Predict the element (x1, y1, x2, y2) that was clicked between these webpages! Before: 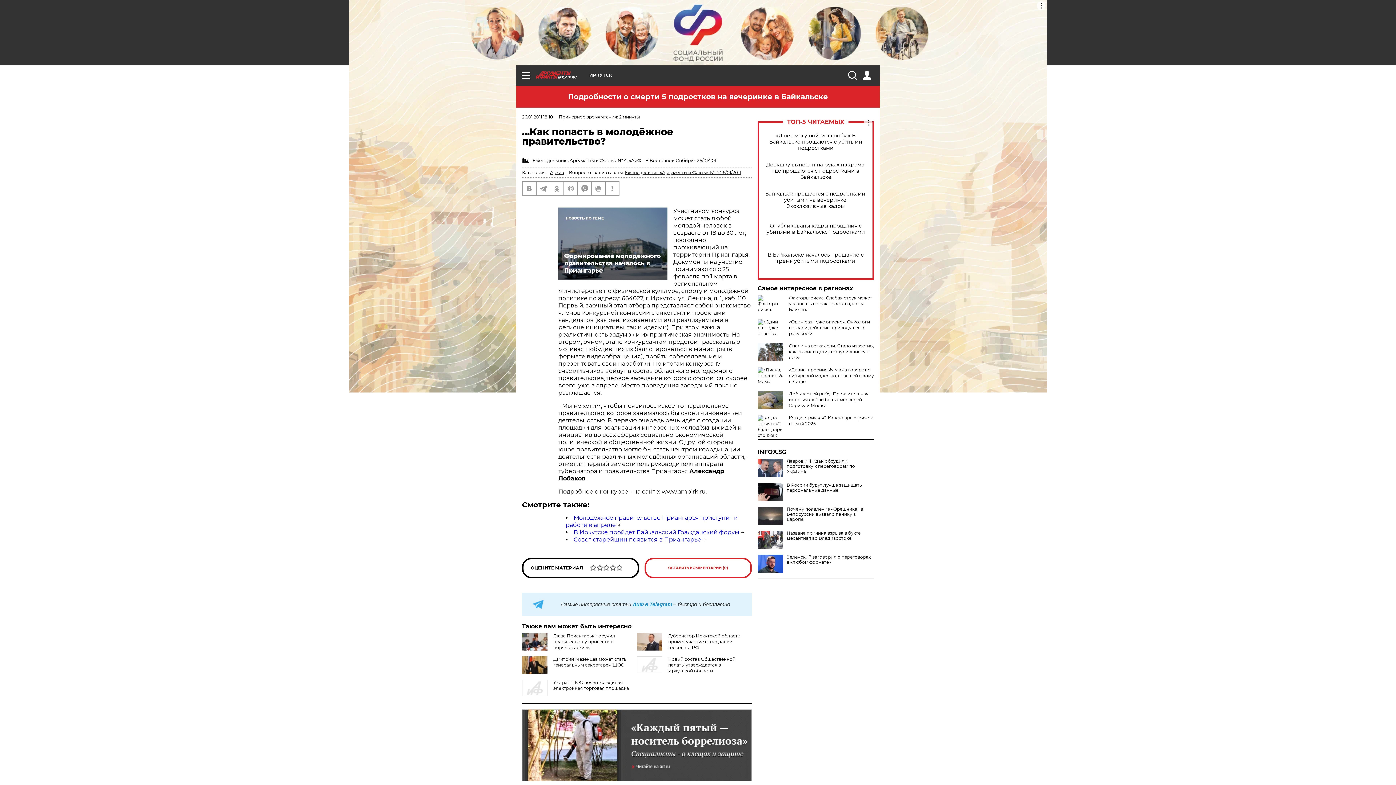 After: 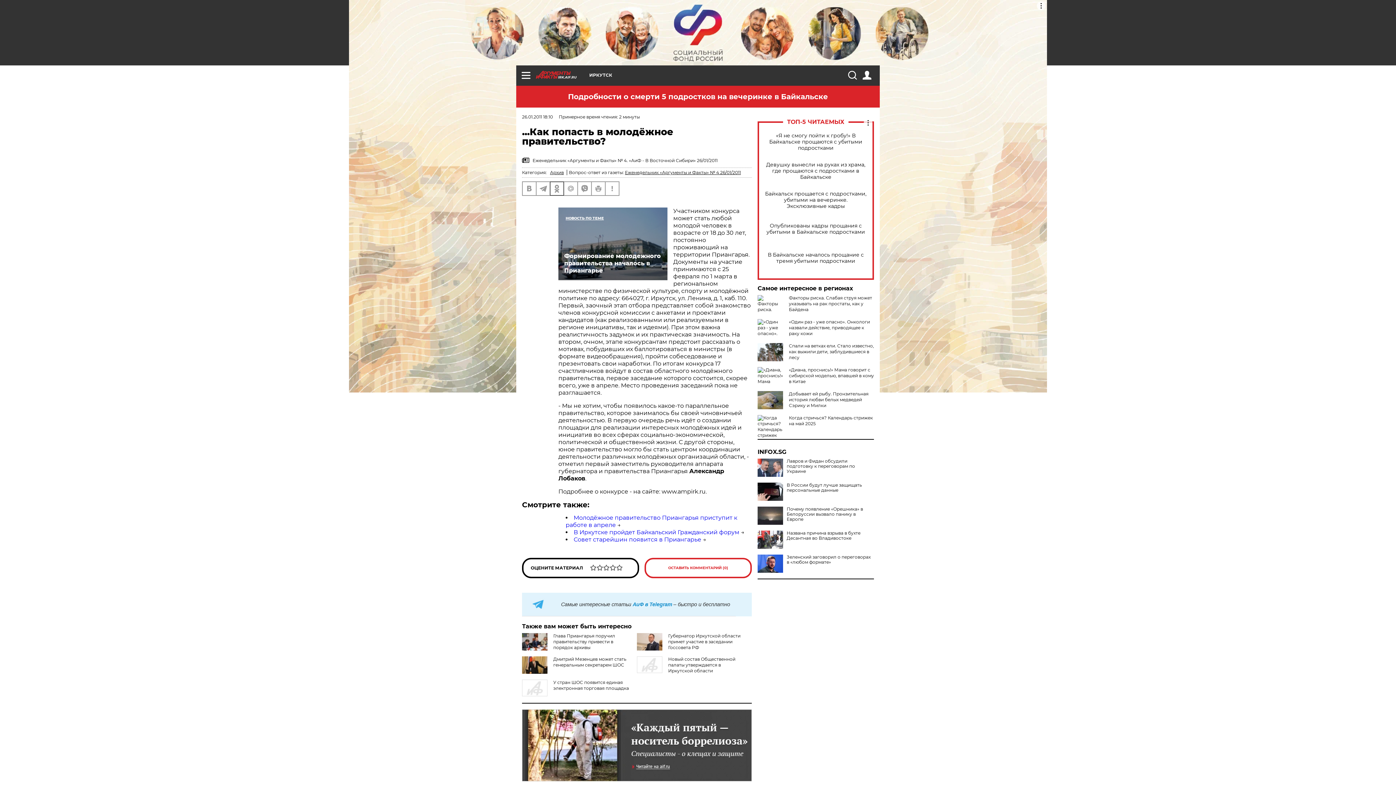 Action: bbox: (550, 182, 563, 195)